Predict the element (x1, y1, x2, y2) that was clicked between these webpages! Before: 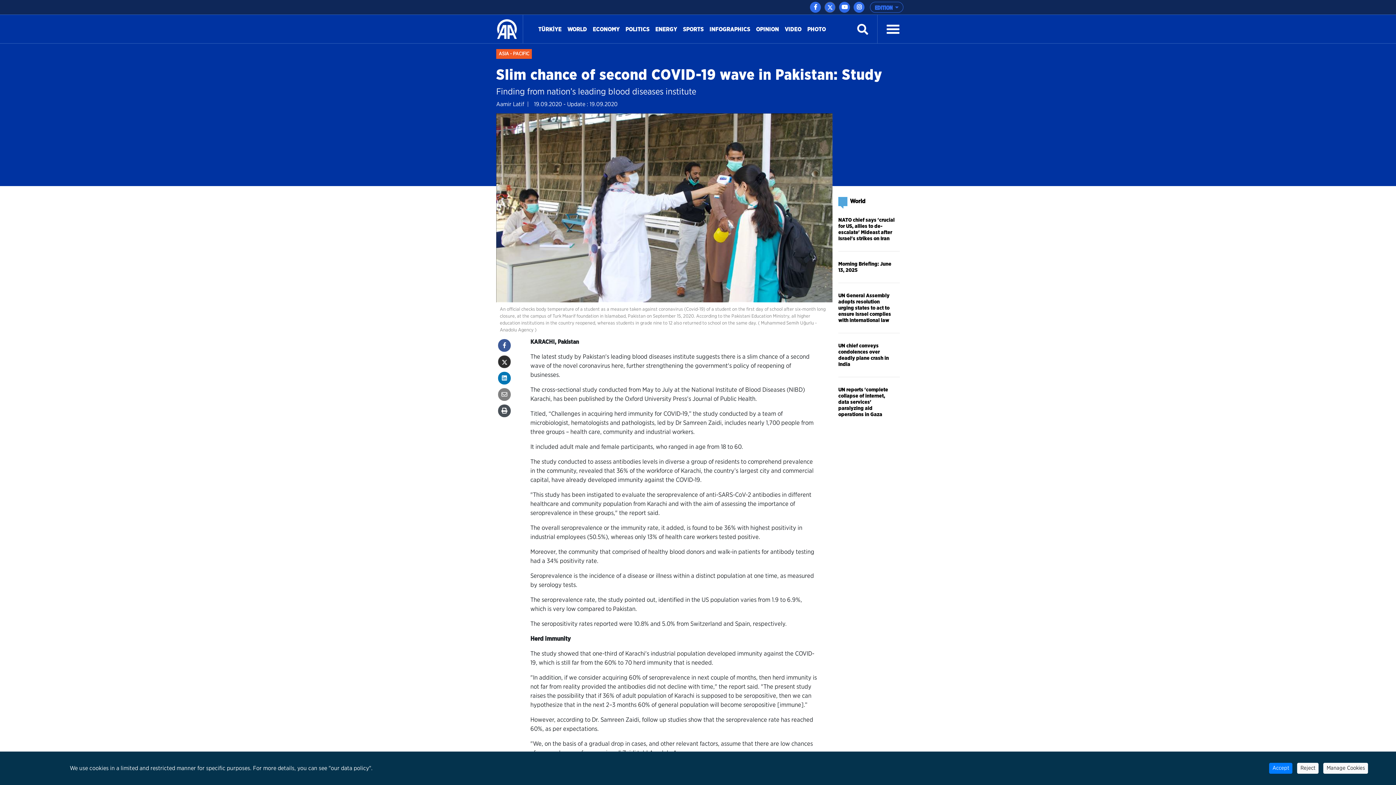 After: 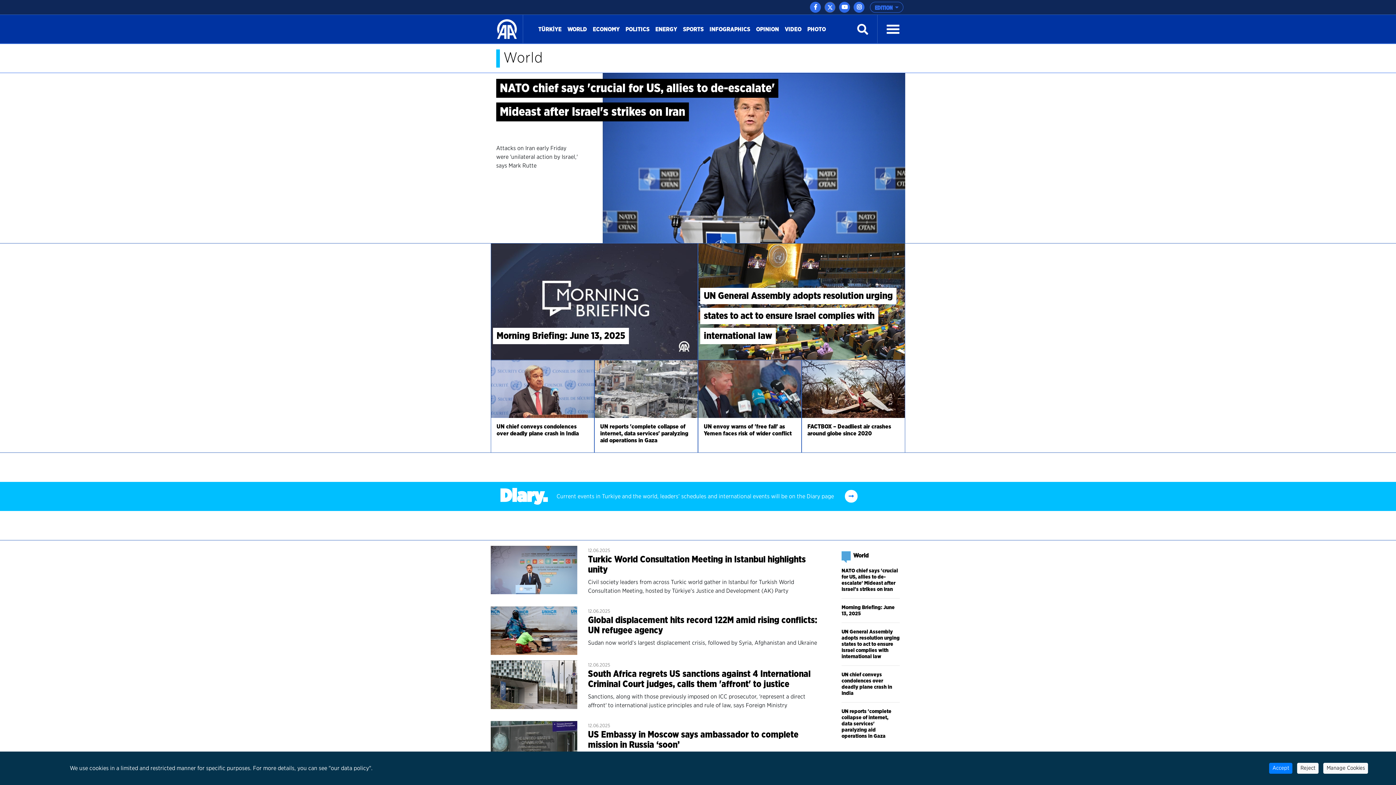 Action: bbox: (564, 22, 590, 36) label: WORLD
(CURRENT)